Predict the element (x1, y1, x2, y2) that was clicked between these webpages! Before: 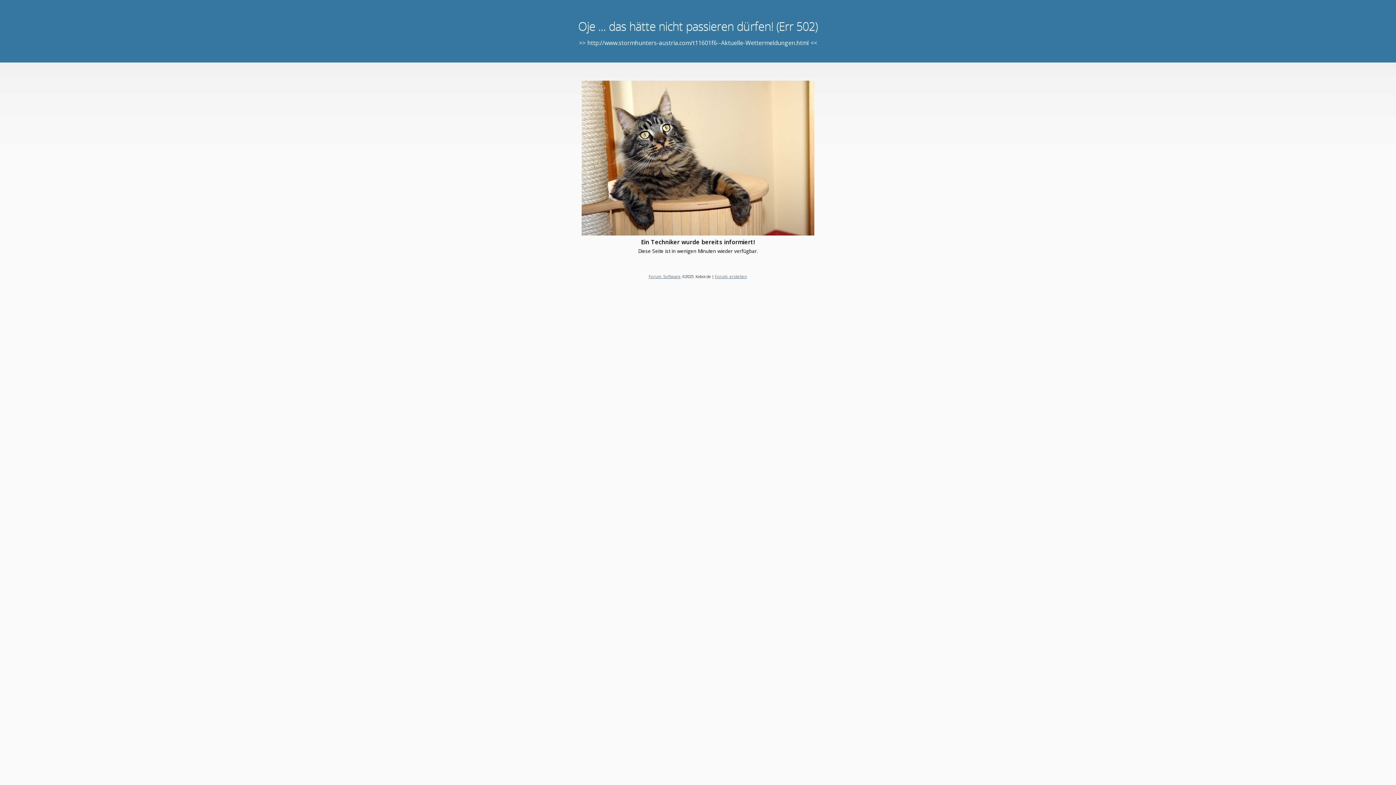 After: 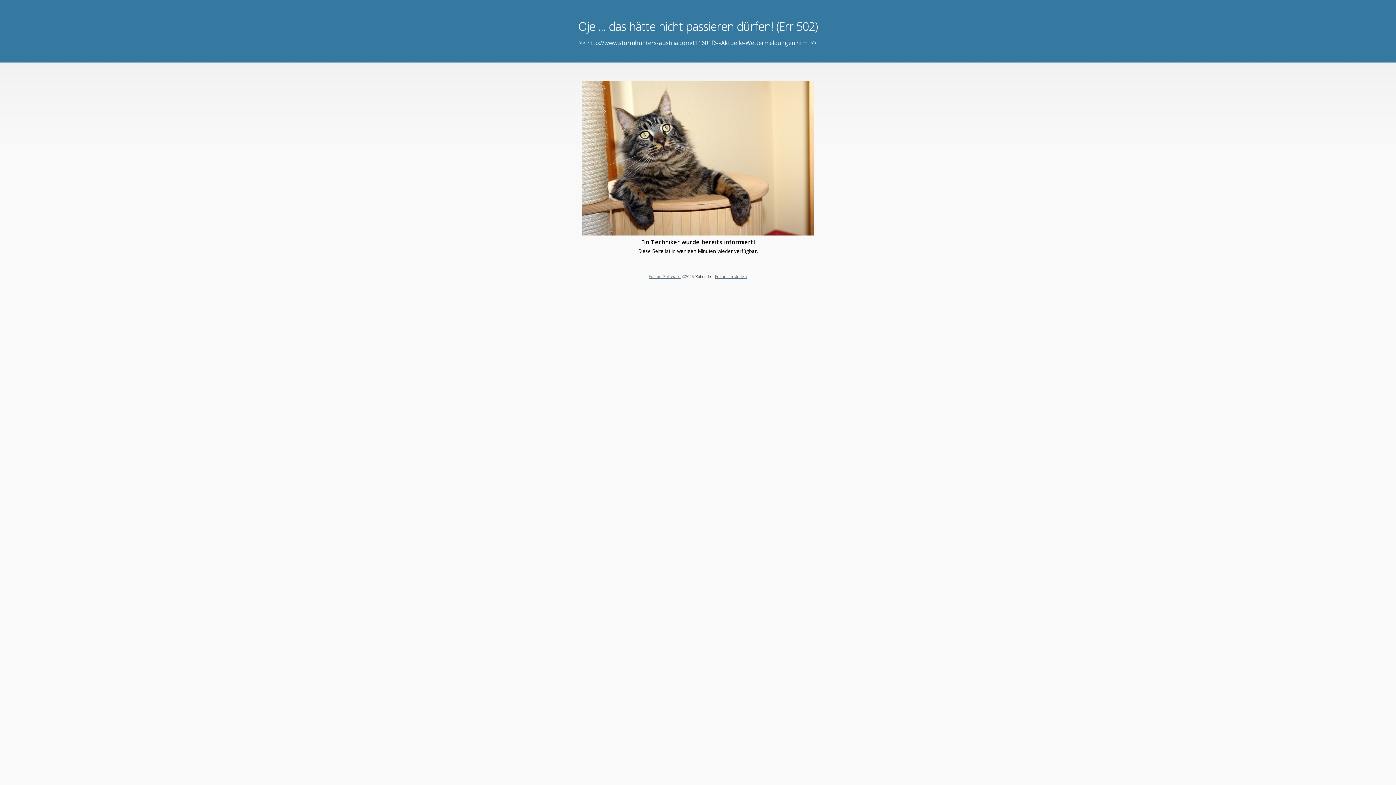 Action: bbox: (715, 273, 747, 279) label: Forum erstellen